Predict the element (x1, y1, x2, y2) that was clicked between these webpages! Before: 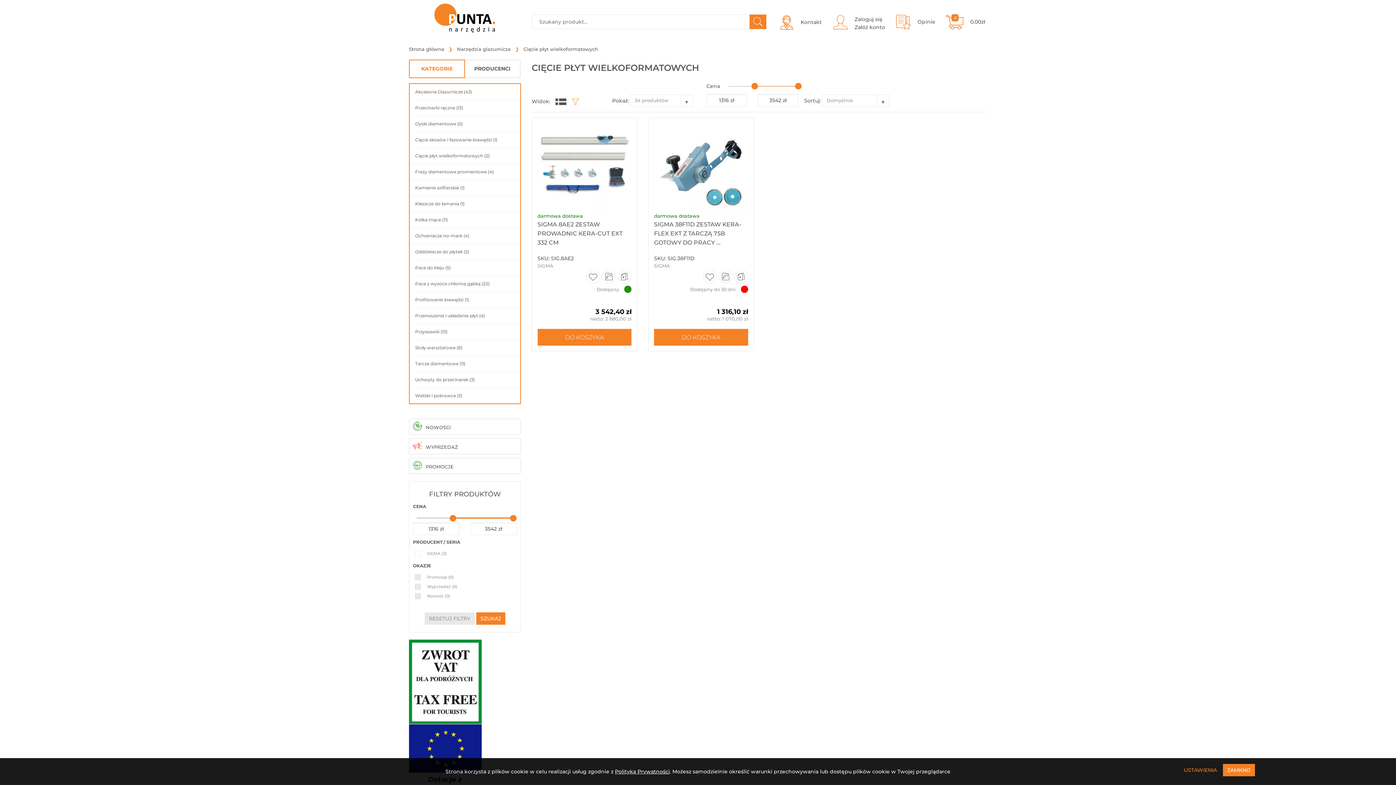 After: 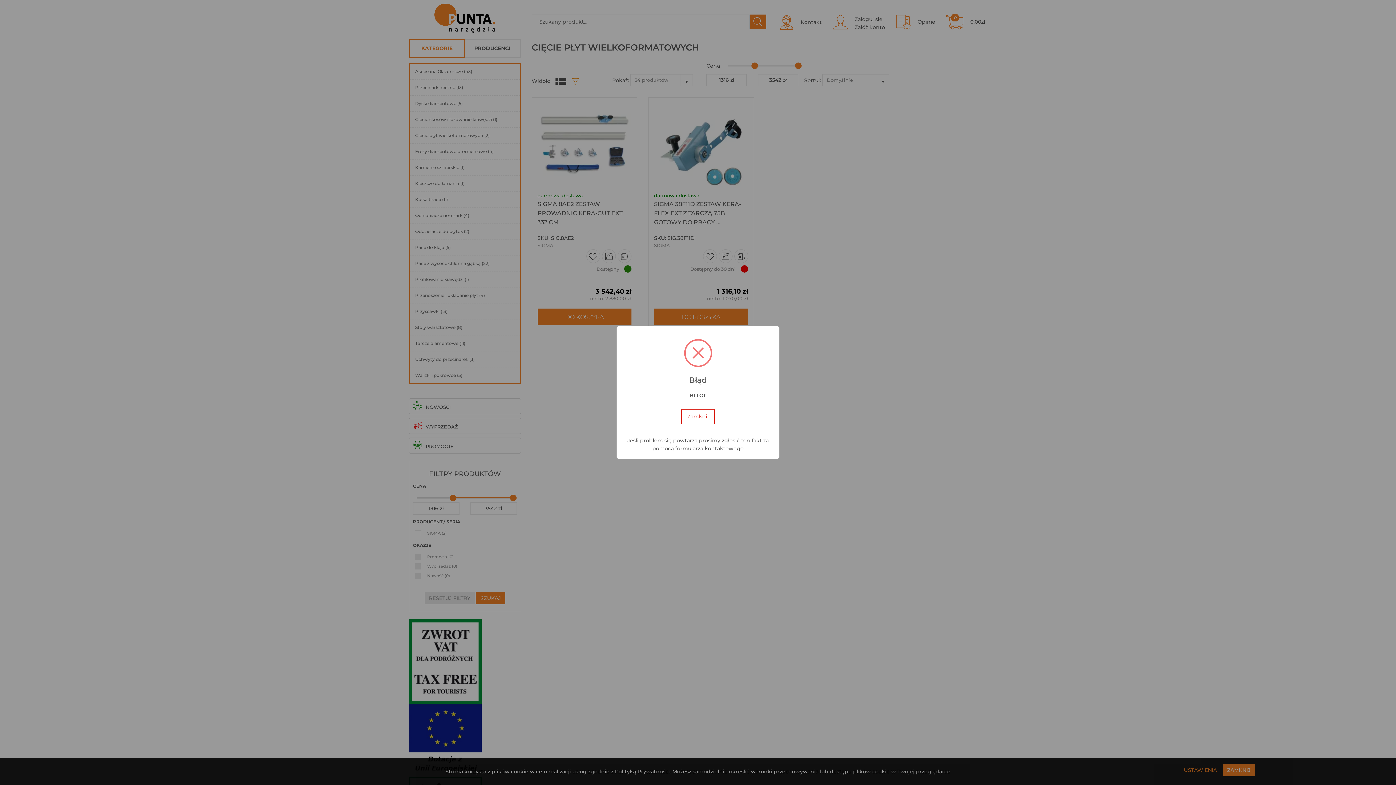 Action: label: RESETUJ FILTRY bbox: (424, 612, 474, 625)